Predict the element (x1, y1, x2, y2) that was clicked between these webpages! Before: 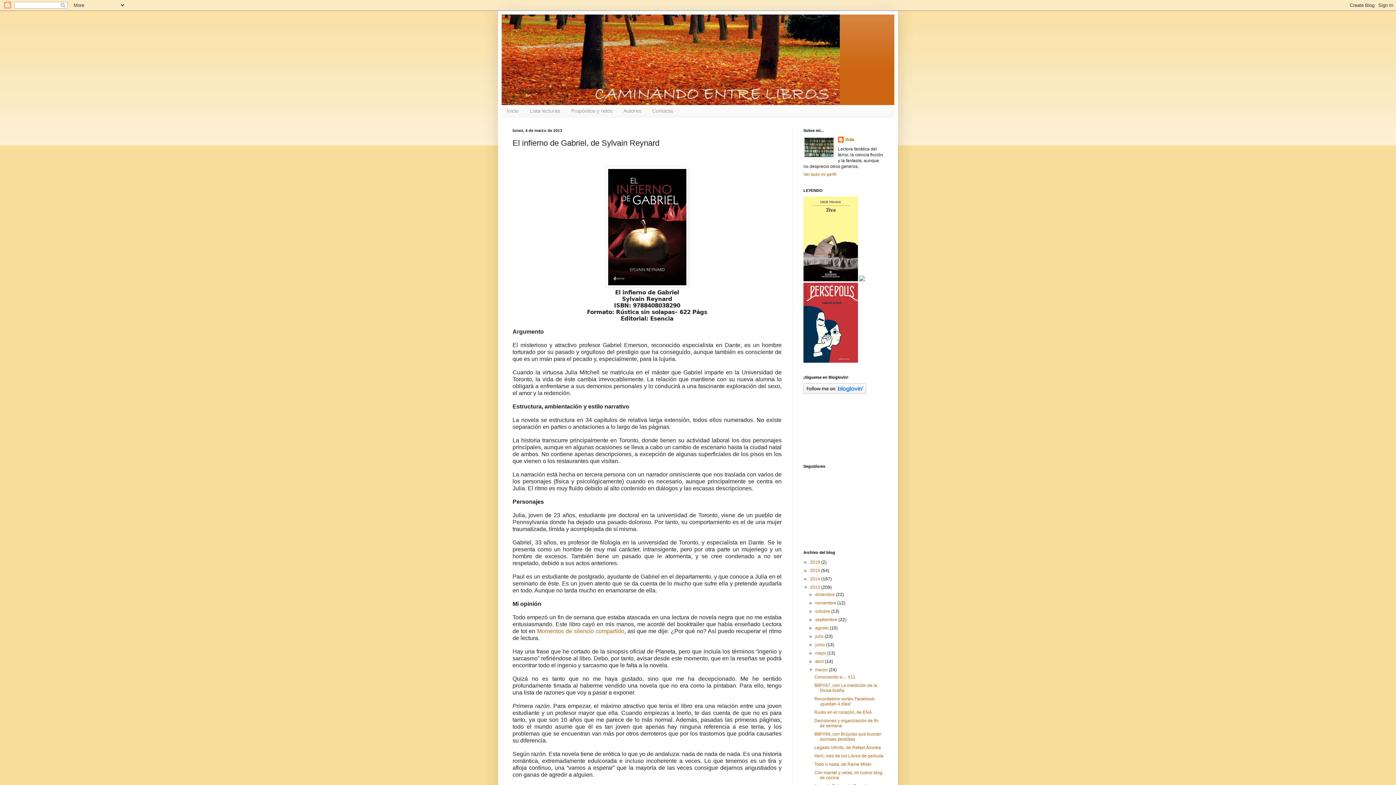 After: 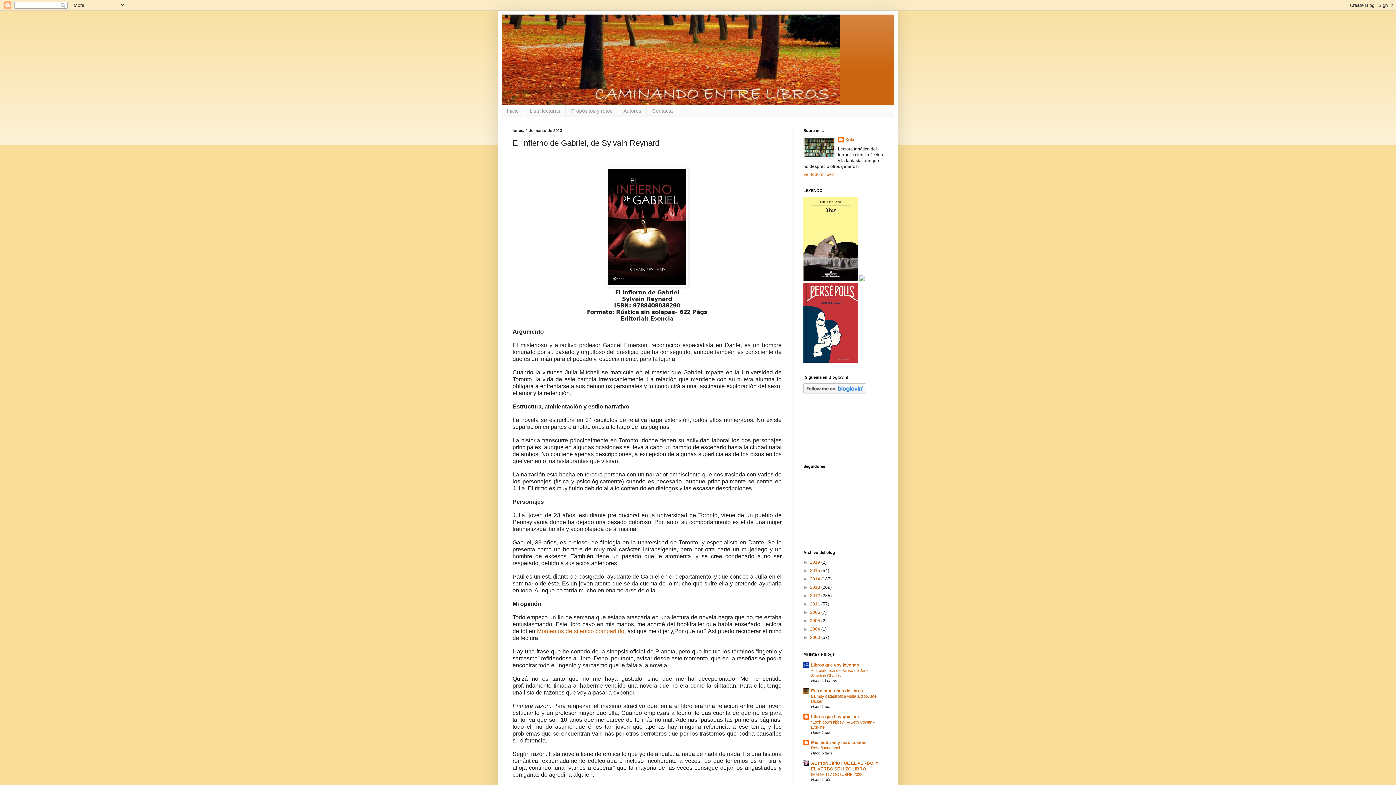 Action: label: ▼   bbox: (803, 584, 810, 590)